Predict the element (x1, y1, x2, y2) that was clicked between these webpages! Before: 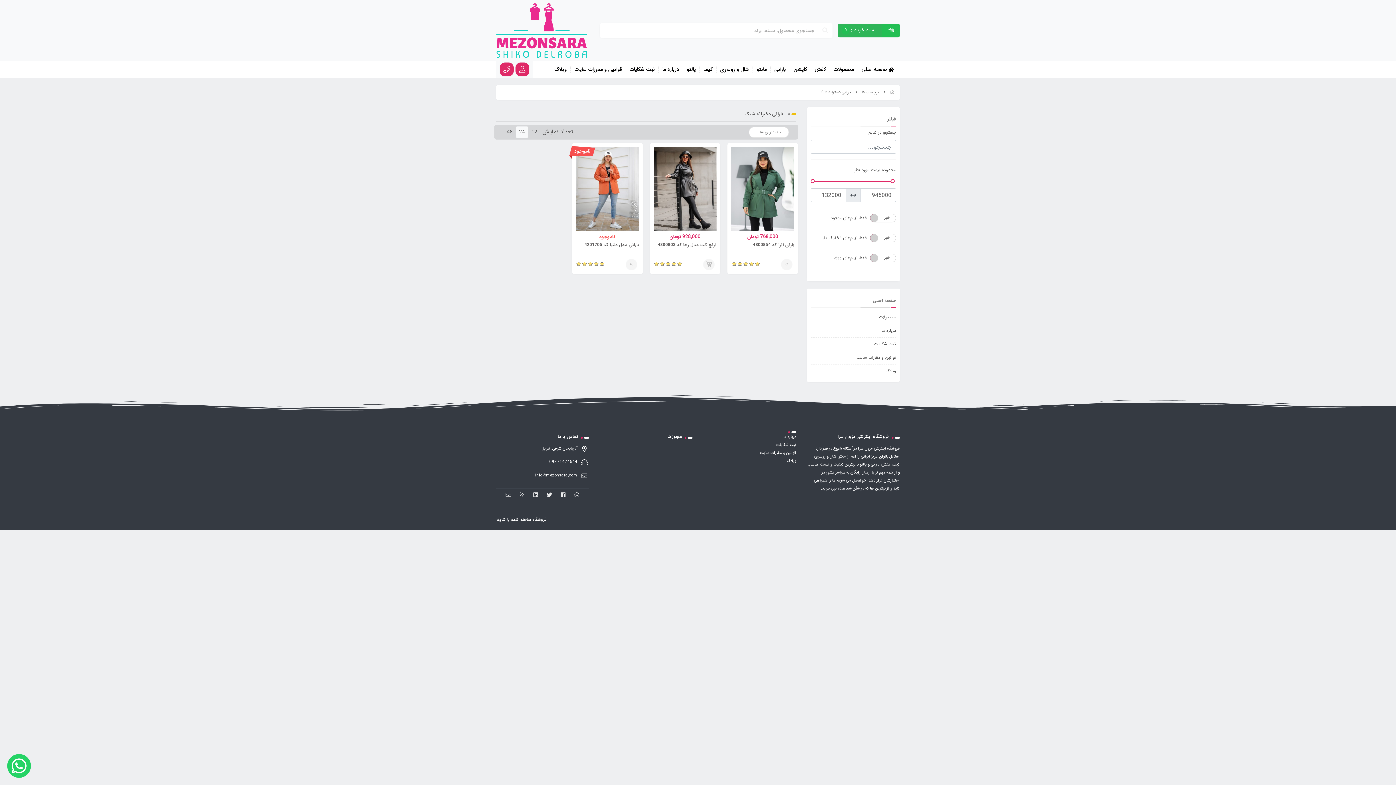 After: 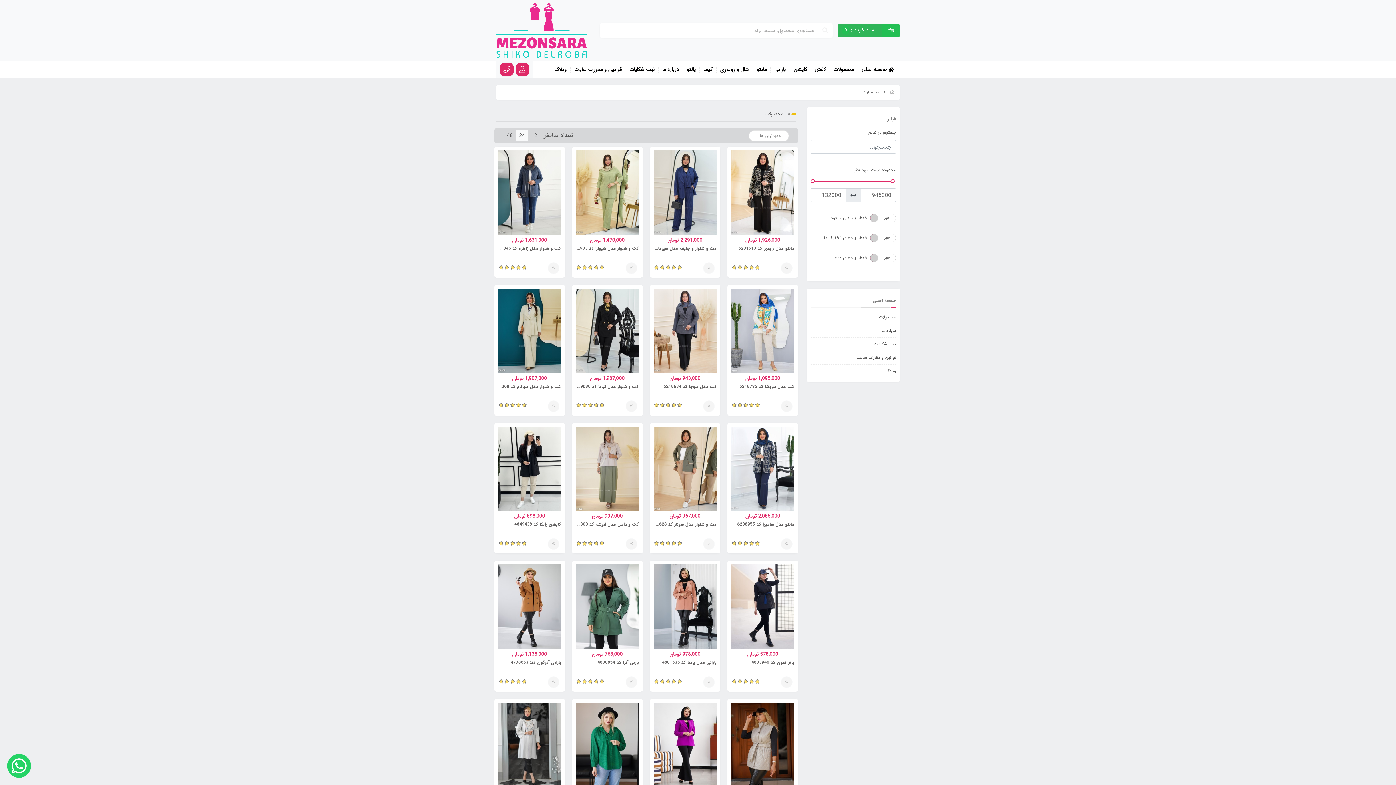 Action: bbox: (810, 311, 896, 321) label: محصولات